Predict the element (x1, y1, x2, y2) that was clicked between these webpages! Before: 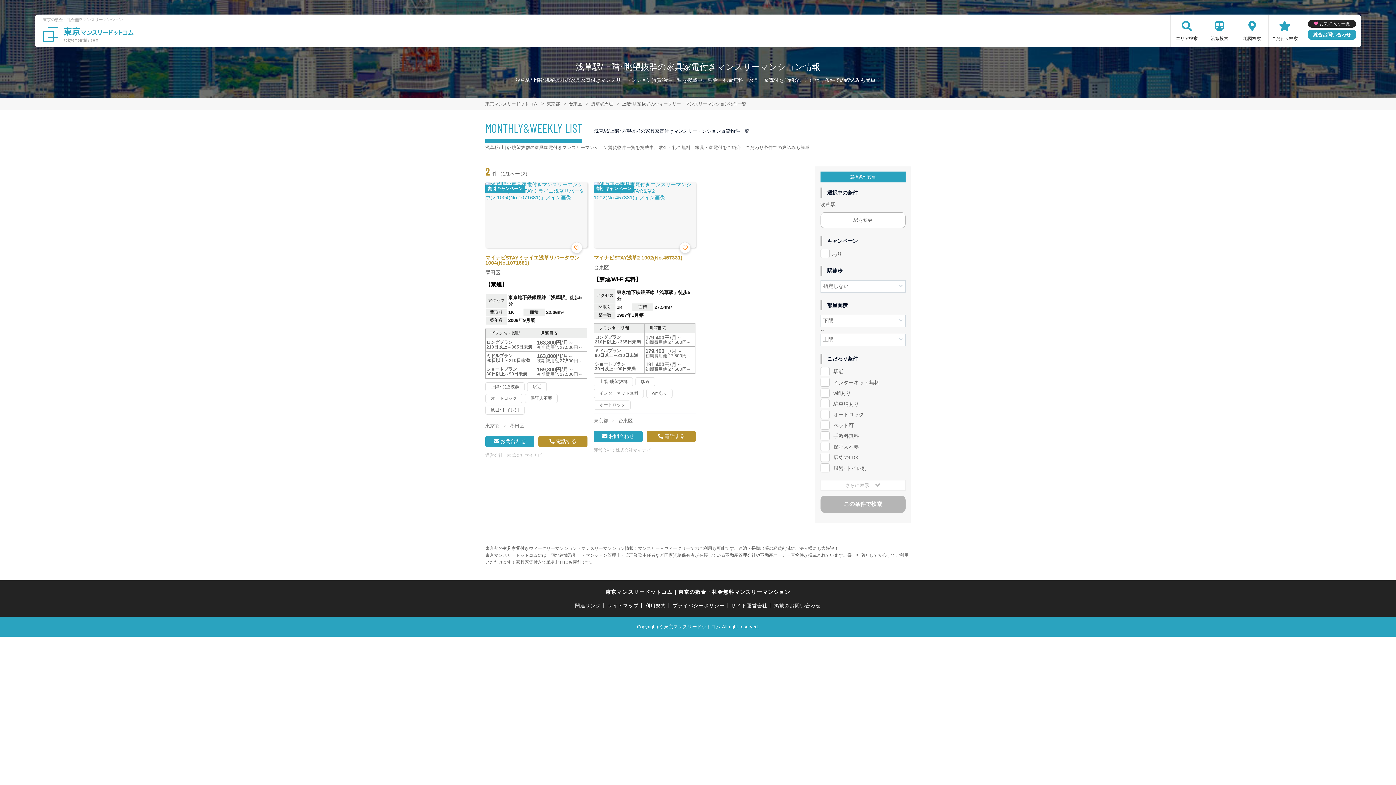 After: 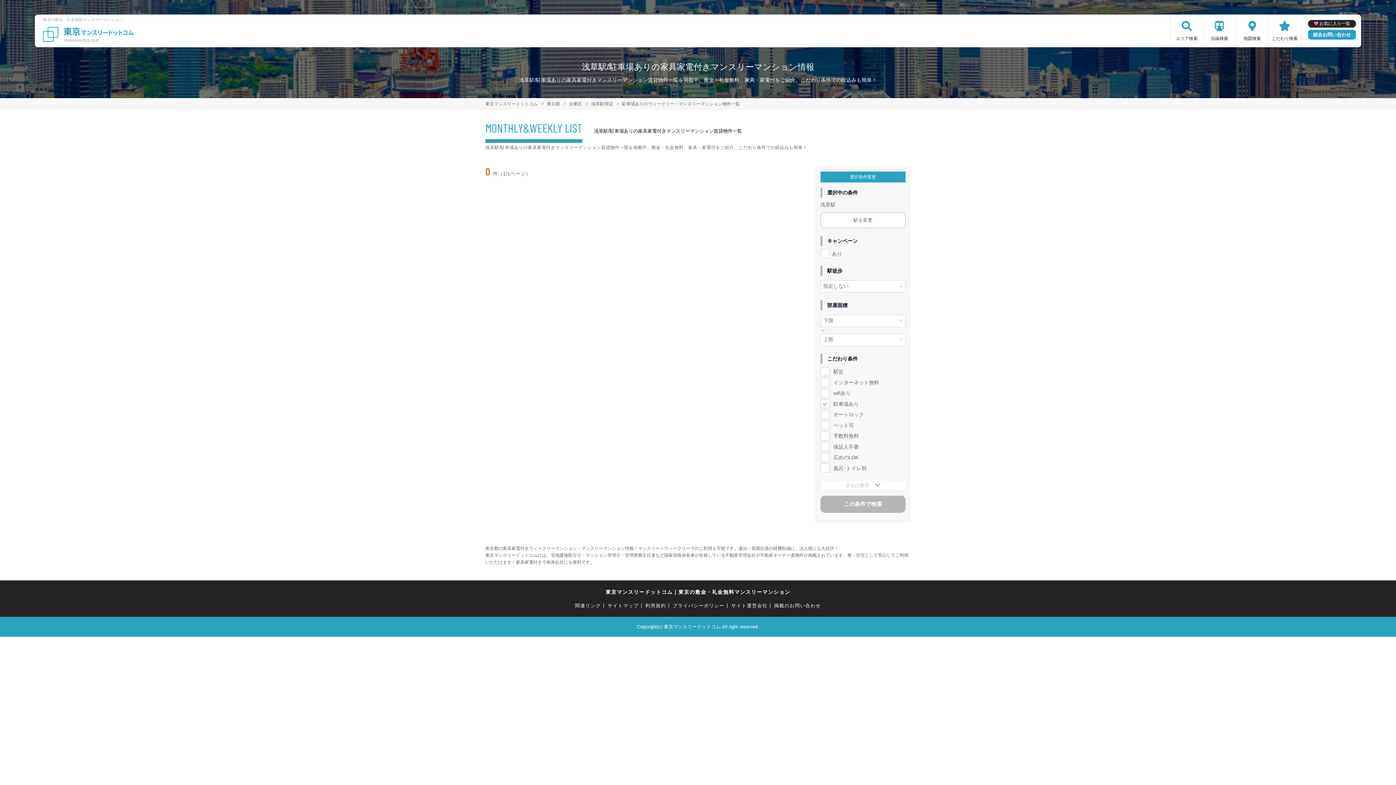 Action: label: 駐車場あり bbox: (833, 401, 859, 407)